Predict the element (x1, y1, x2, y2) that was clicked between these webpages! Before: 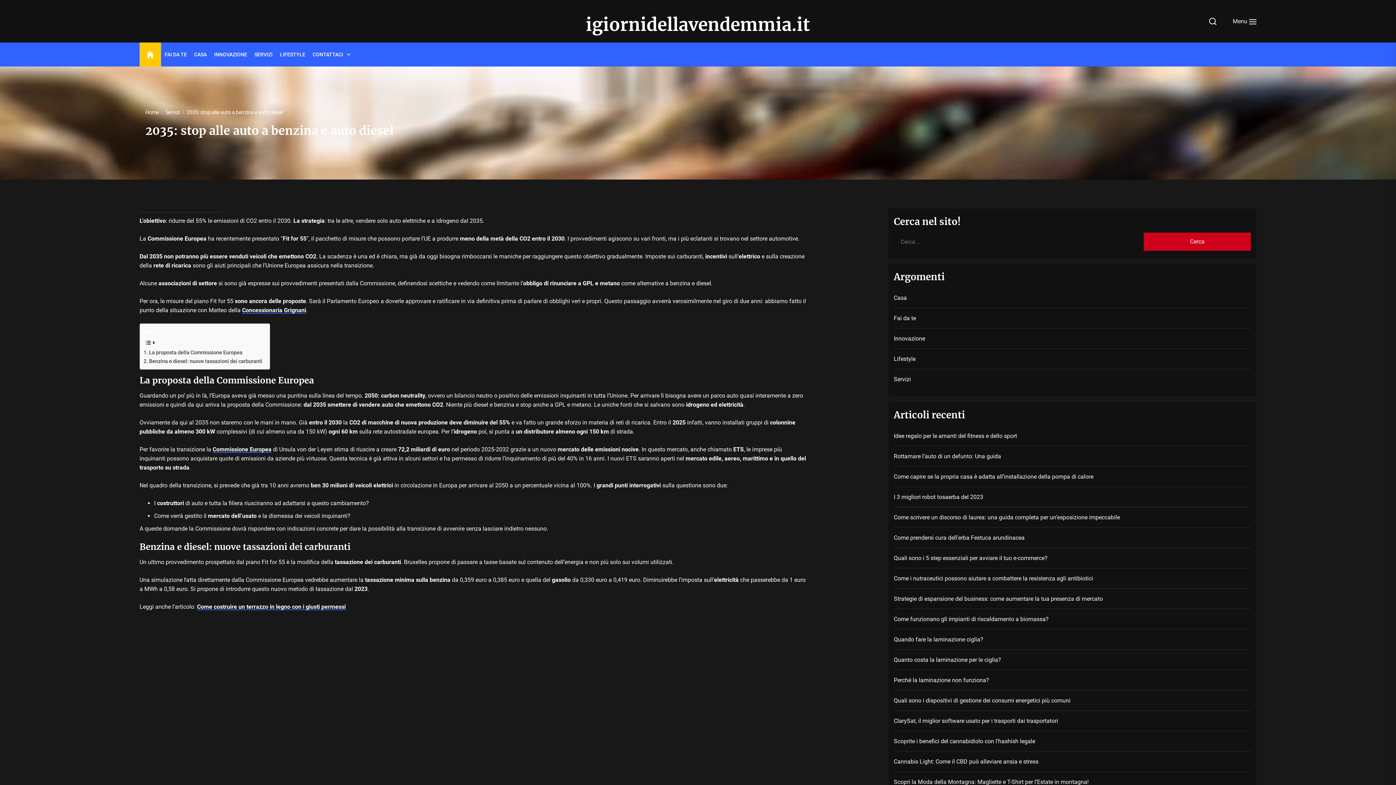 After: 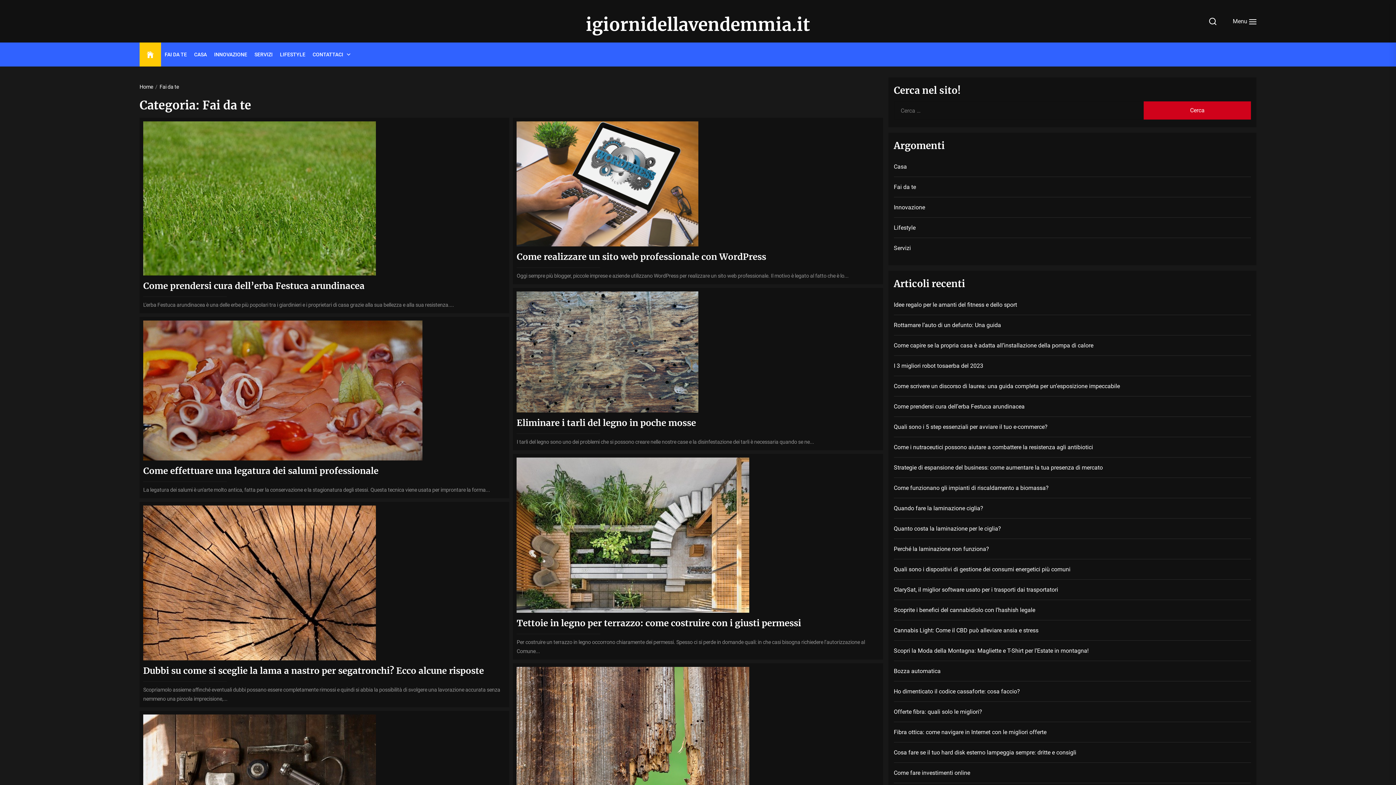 Action: label: FAI DA TE bbox: (164, 50, 186, 58)